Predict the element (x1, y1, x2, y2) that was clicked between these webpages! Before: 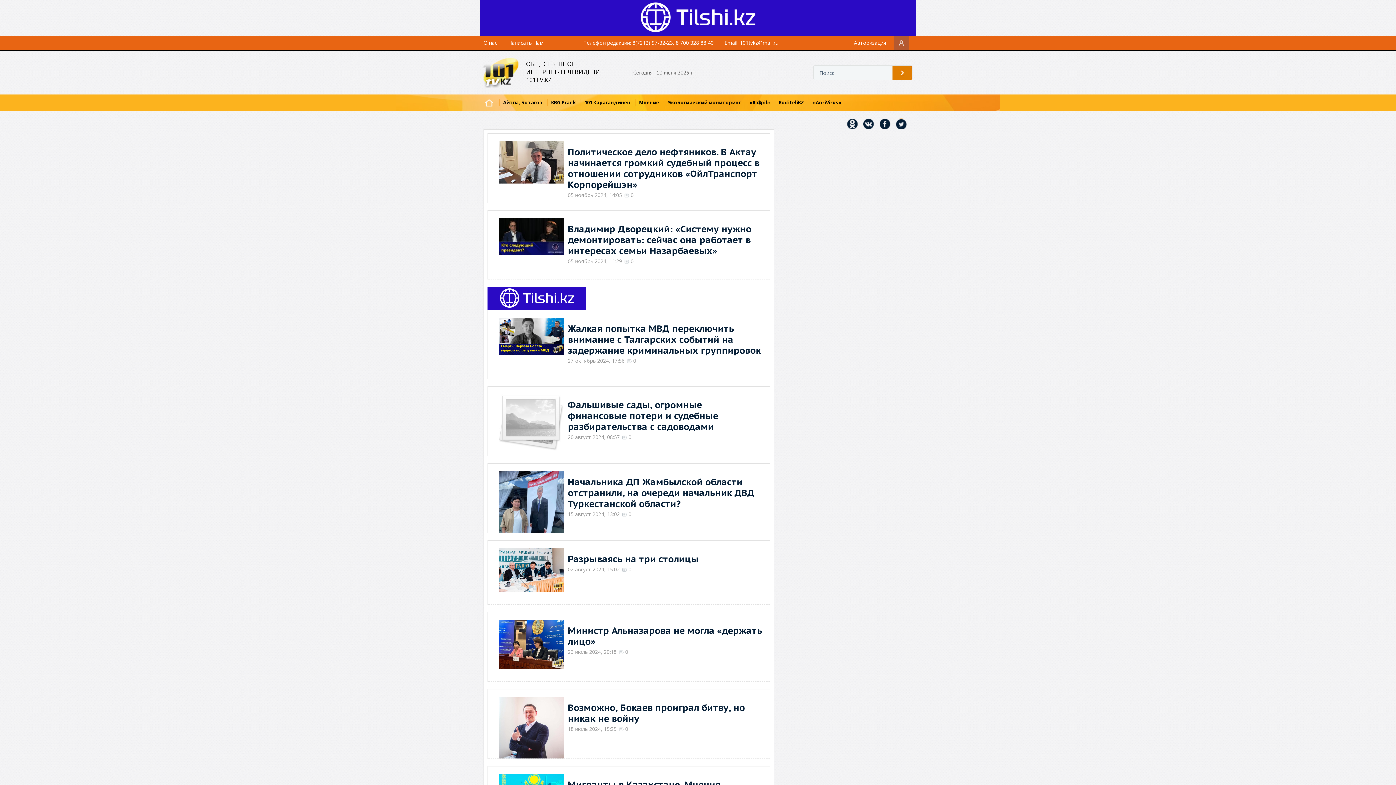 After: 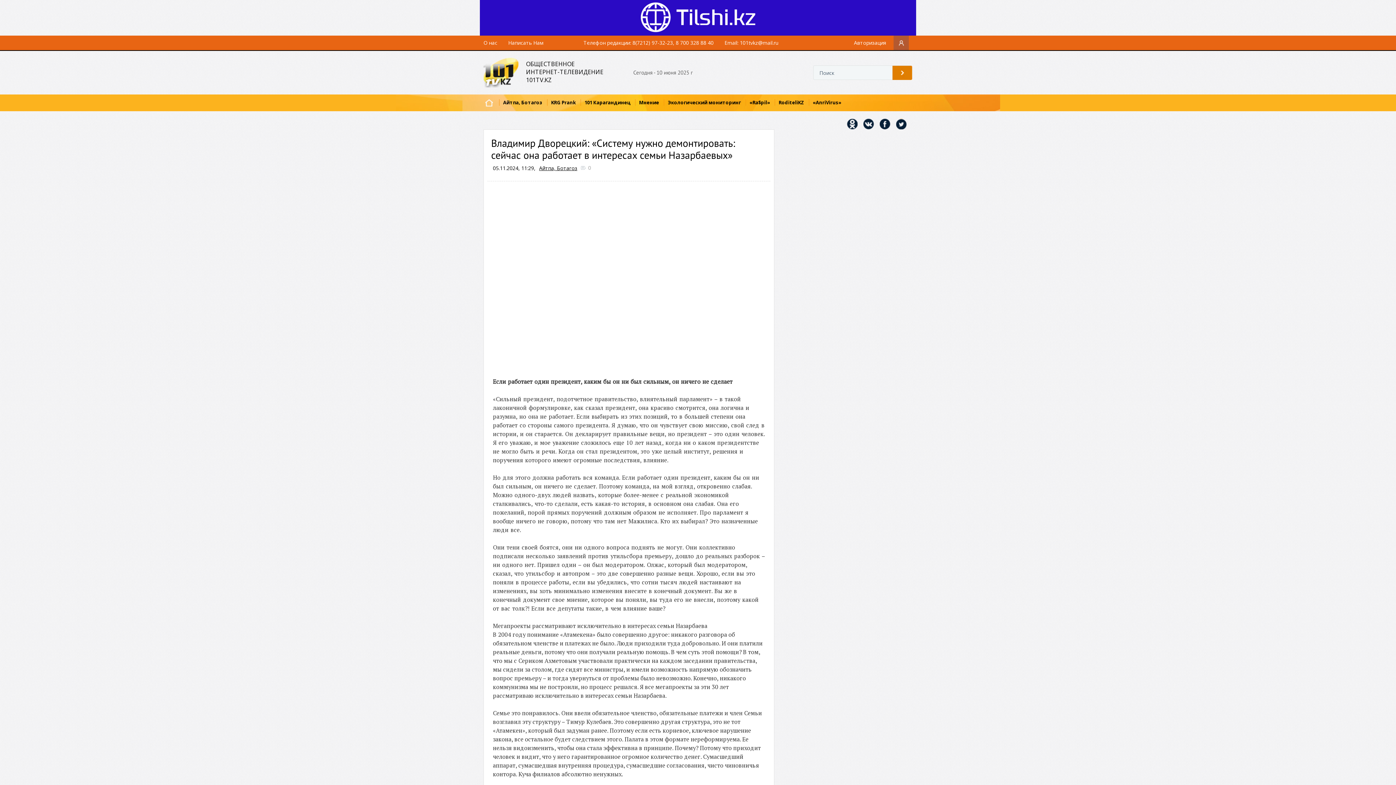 Action: bbox: (568, 223, 751, 256) label: Владимир Дворецкий: «Систему нужно демонтировать: сейчас она работает в интересах семьи Назарбаевых»